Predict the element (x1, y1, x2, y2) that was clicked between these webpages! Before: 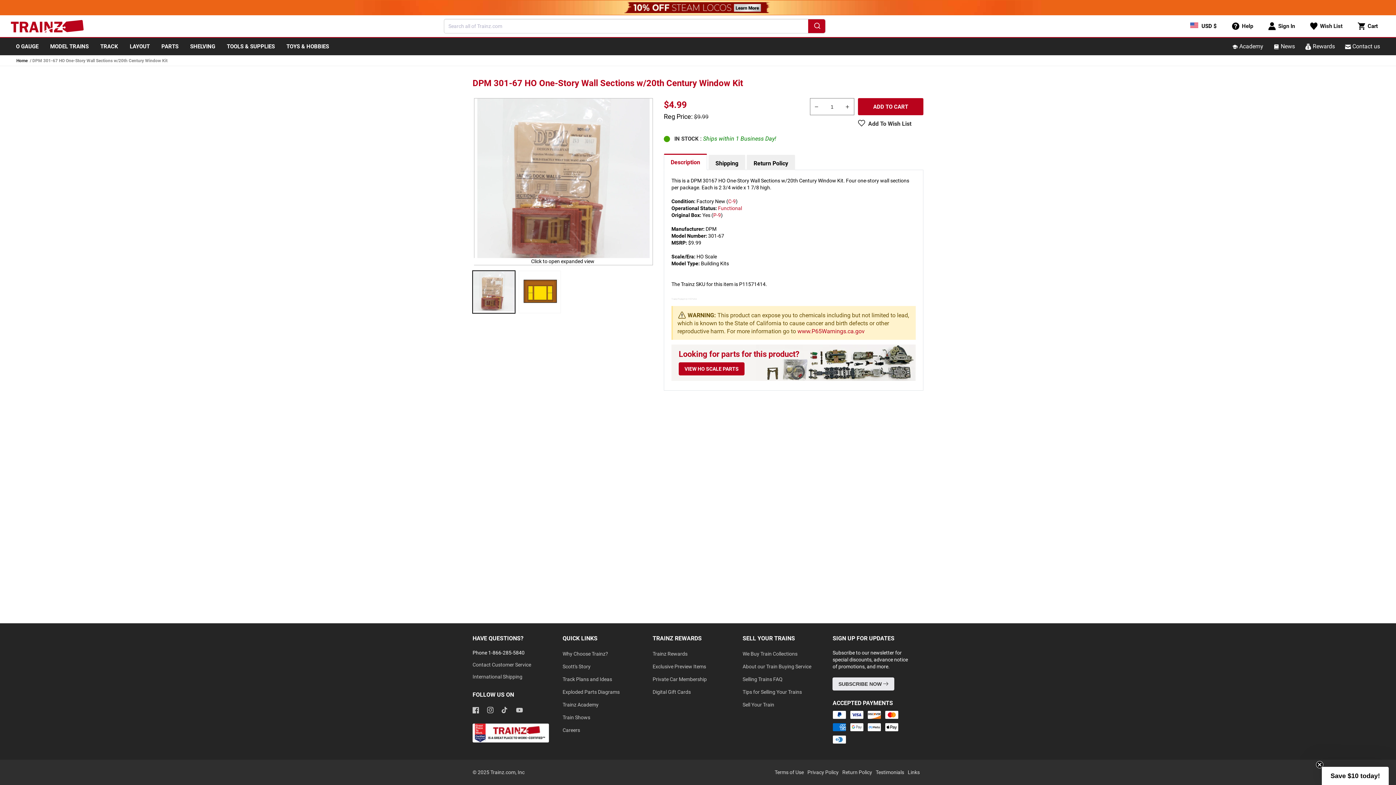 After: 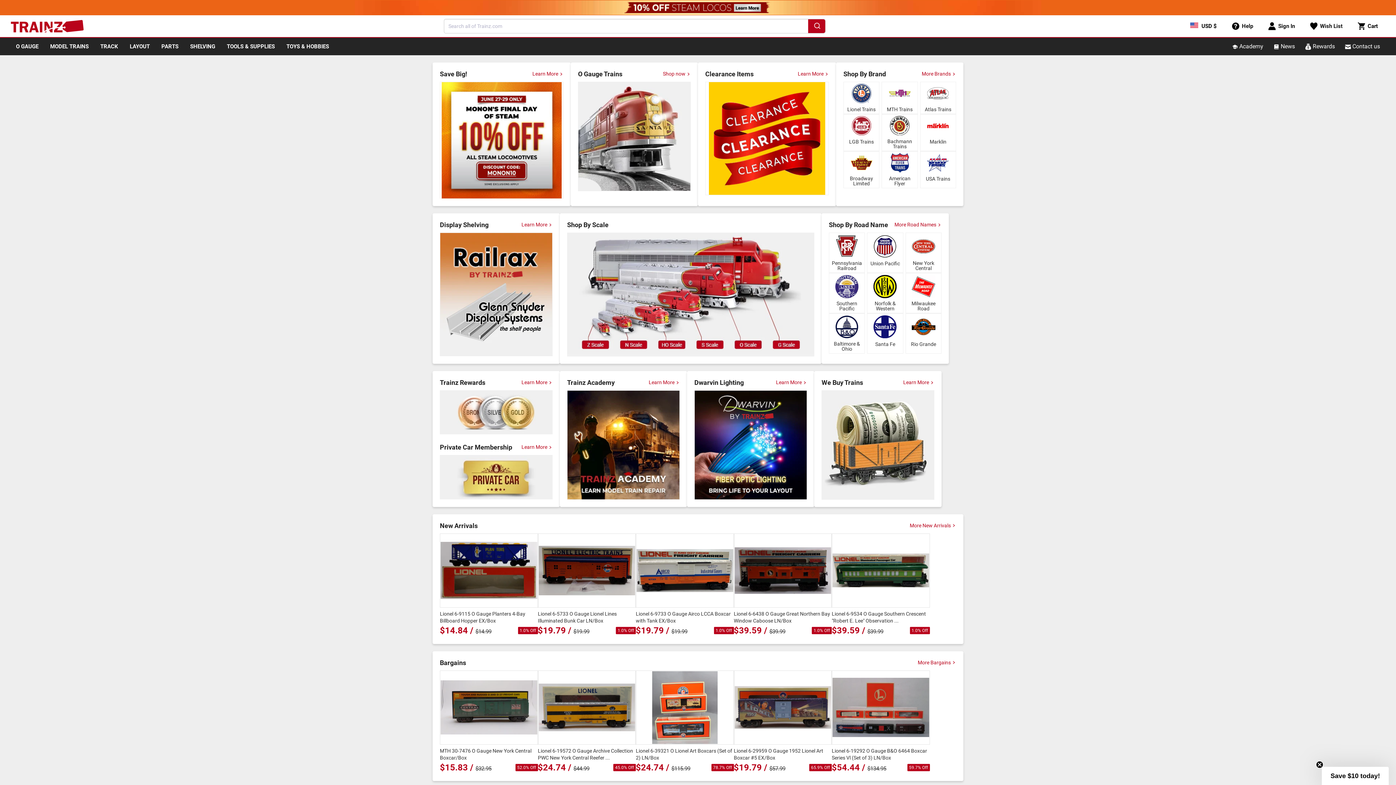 Action: bbox: (8, 20, 86, 32)